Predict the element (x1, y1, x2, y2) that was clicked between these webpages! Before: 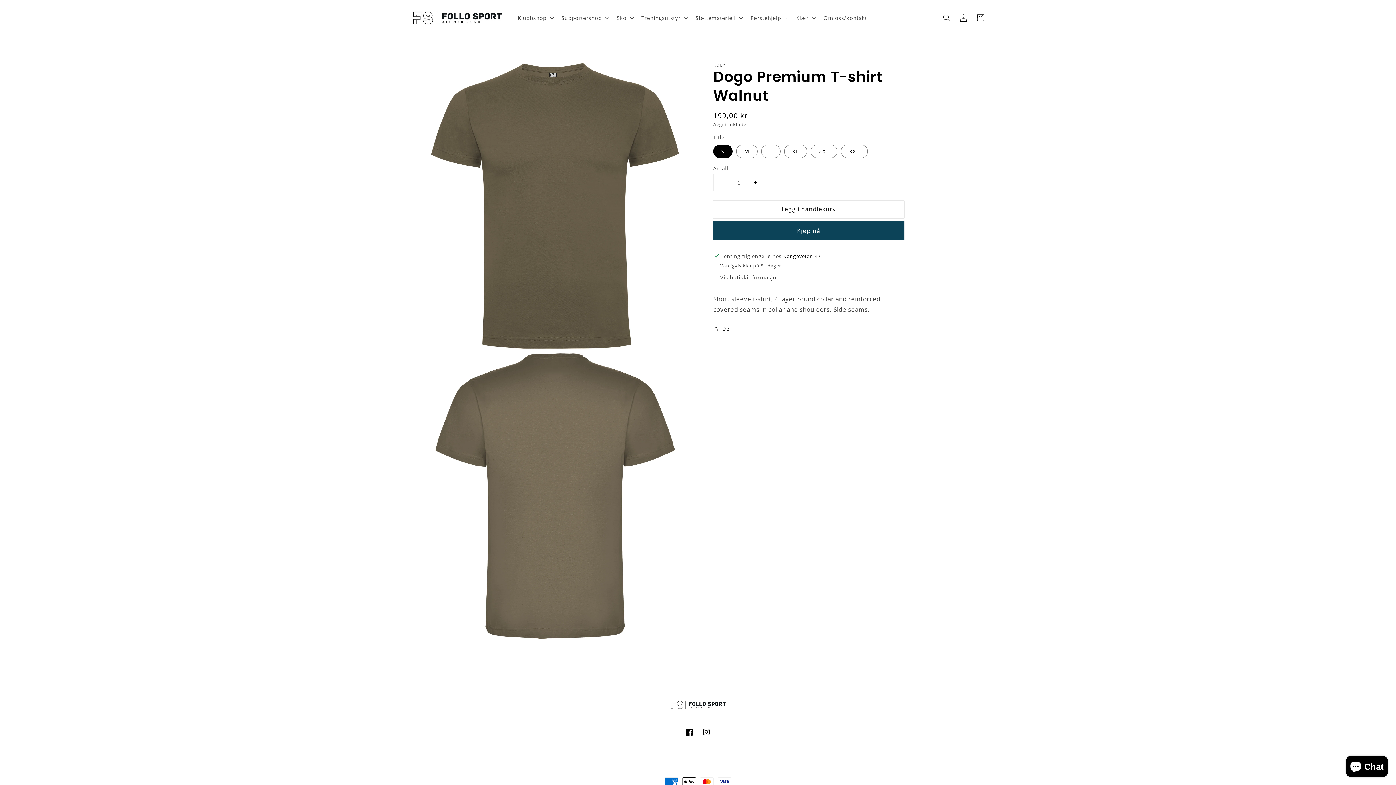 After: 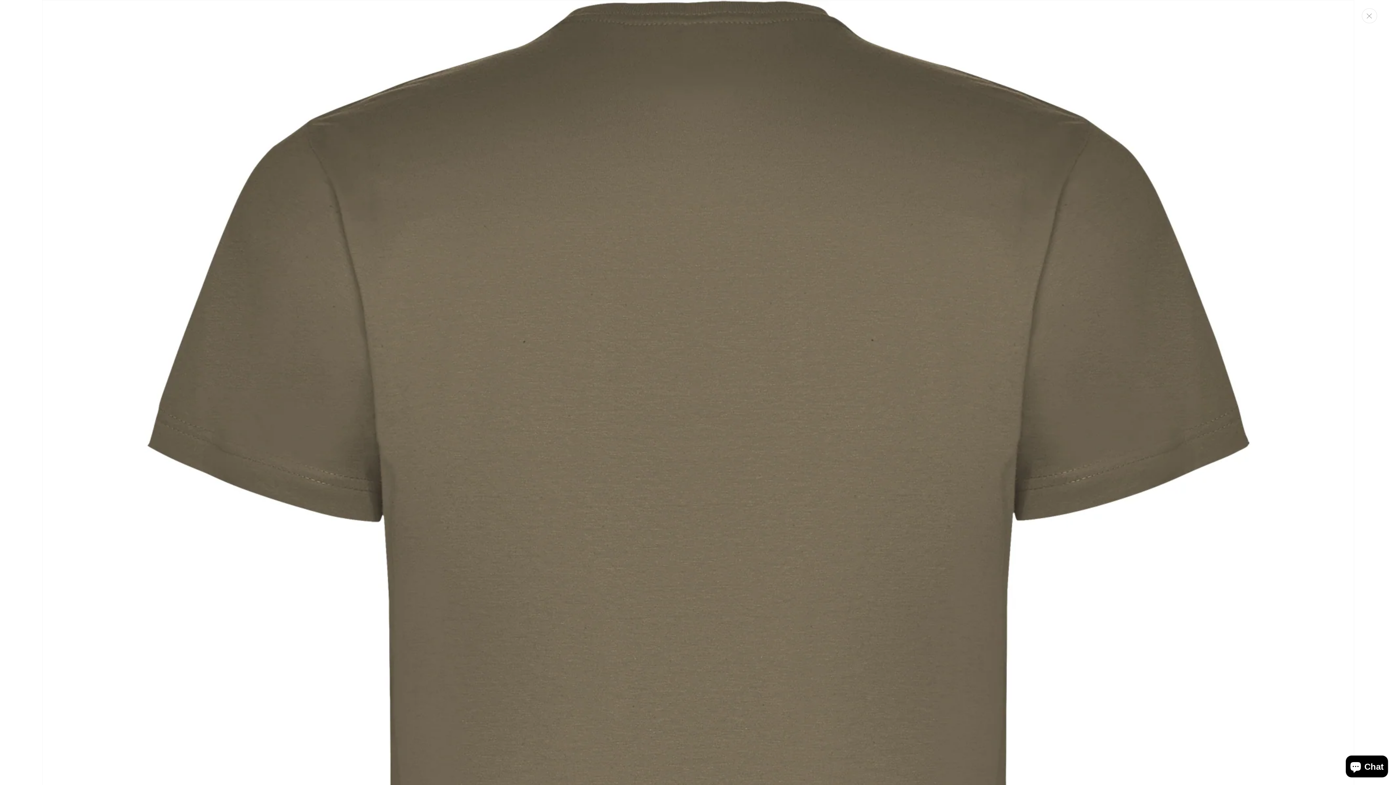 Action: bbox: (412, 353, 697, 639) label: Åpne medie 2 i gallerivisning